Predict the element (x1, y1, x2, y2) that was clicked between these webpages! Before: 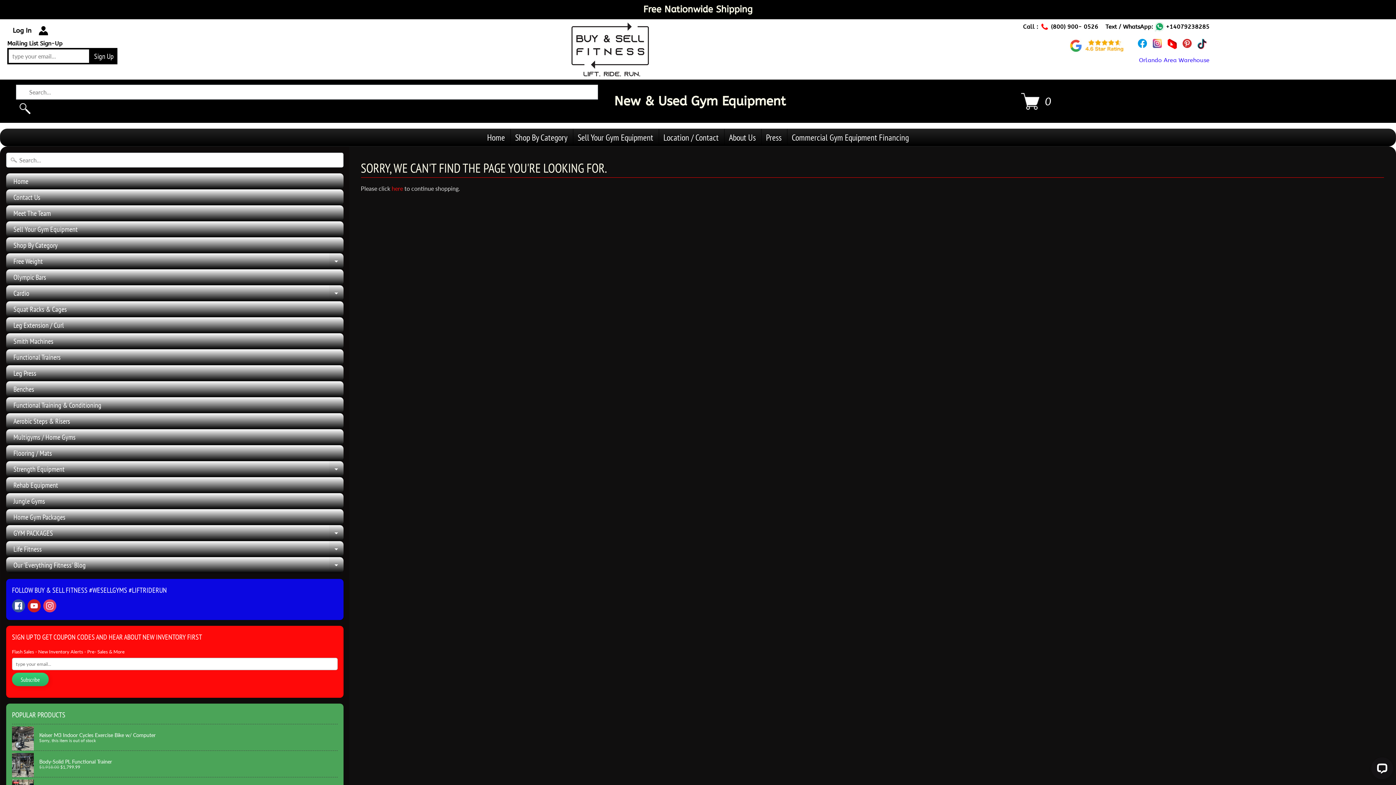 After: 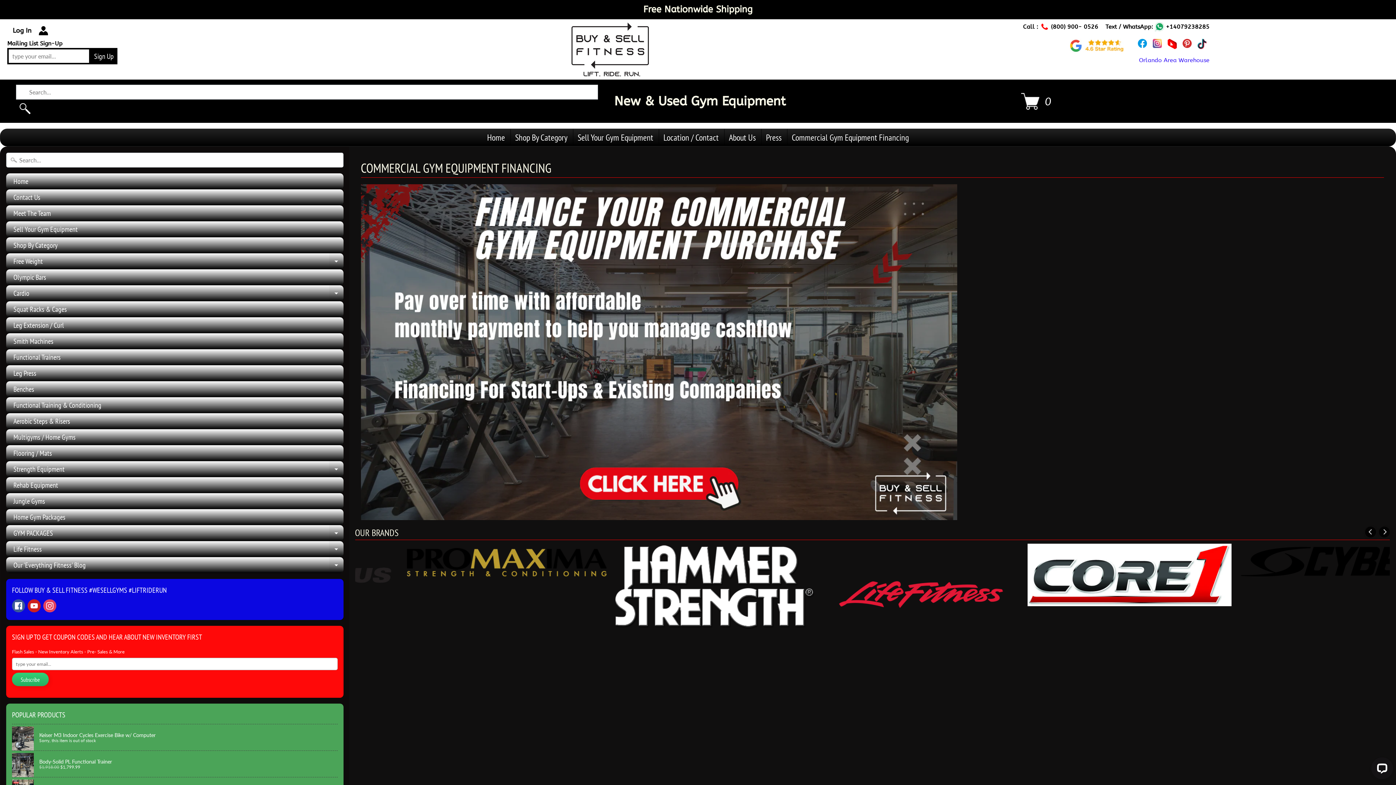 Action: label: Commercial Gym Equipment Financing bbox: (787, 129, 913, 146)